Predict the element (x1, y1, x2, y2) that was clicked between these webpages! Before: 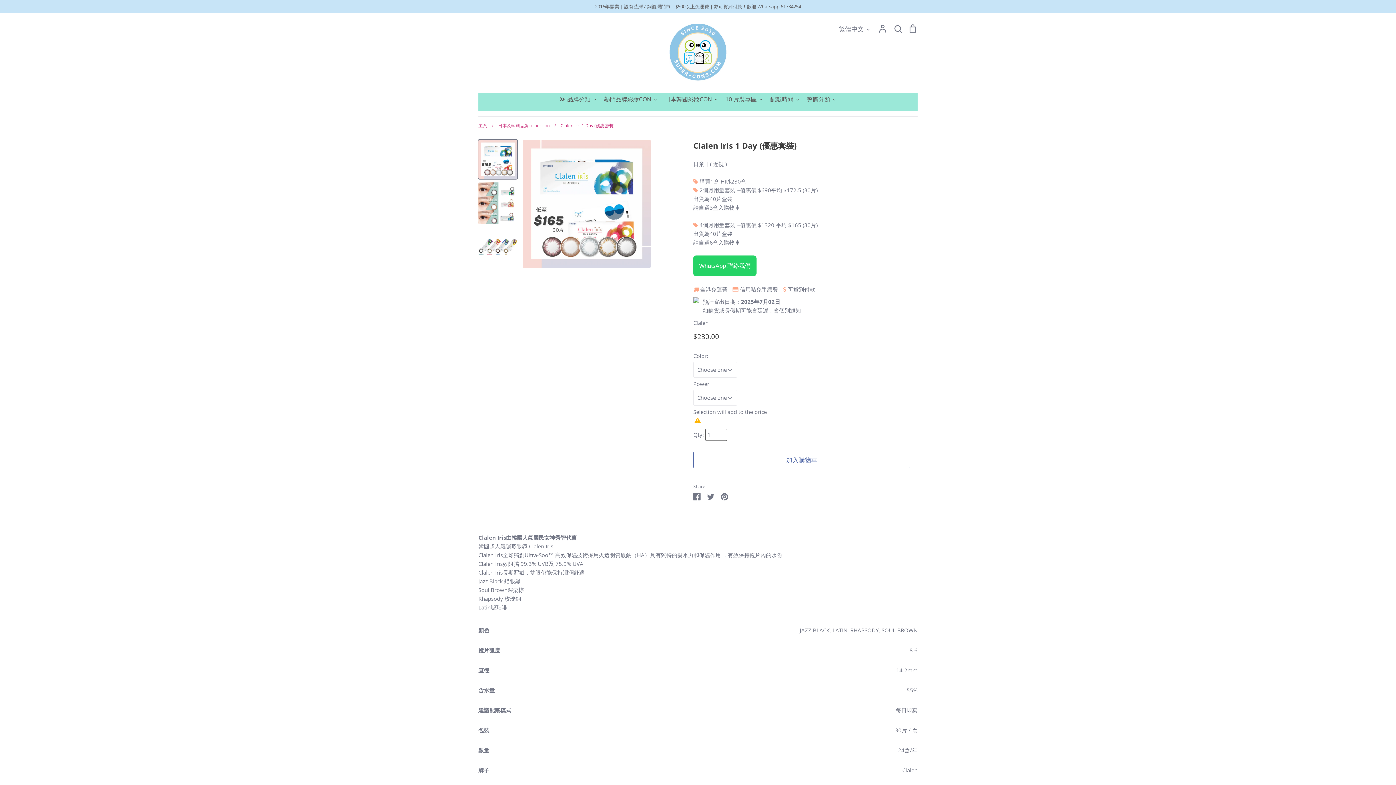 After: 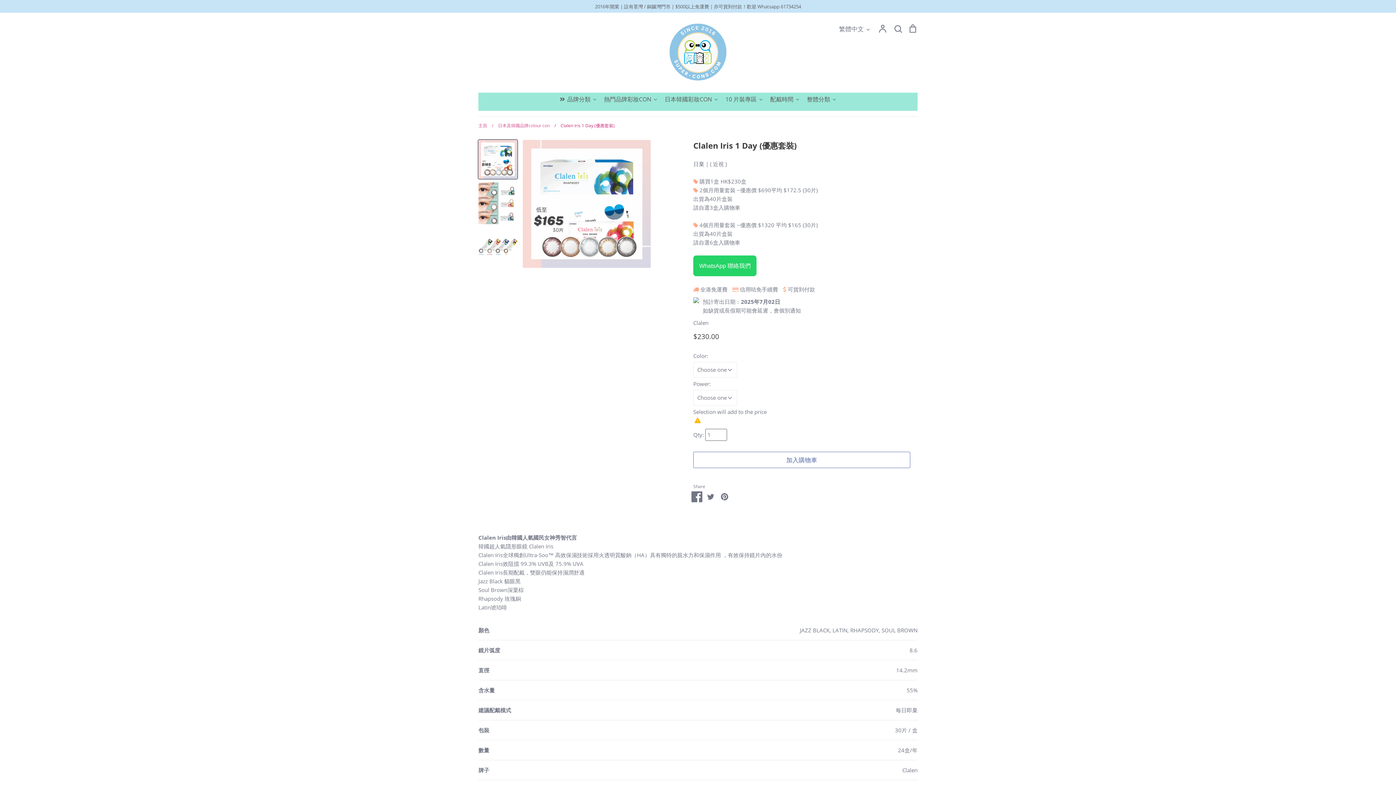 Action: label: 分享 bbox: (693, 492, 700, 499)